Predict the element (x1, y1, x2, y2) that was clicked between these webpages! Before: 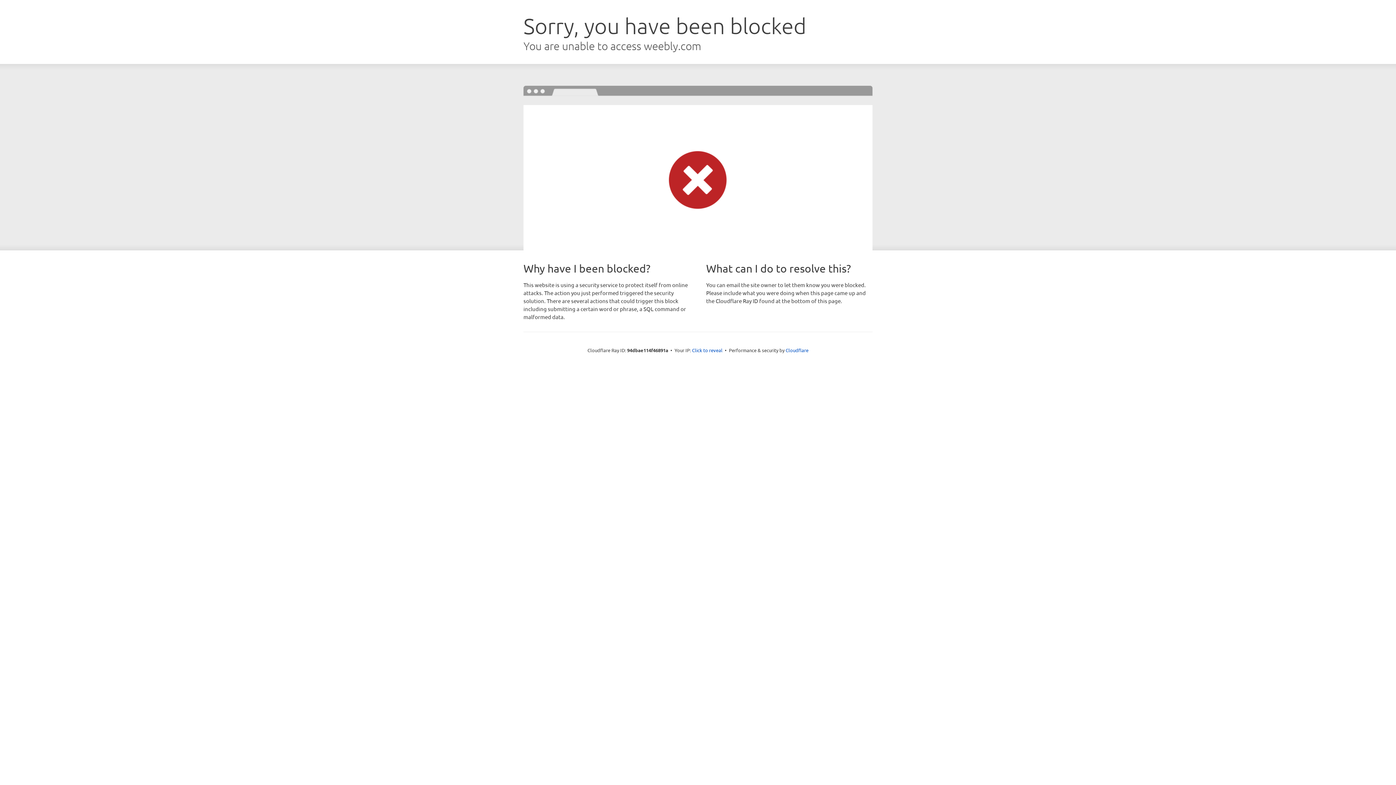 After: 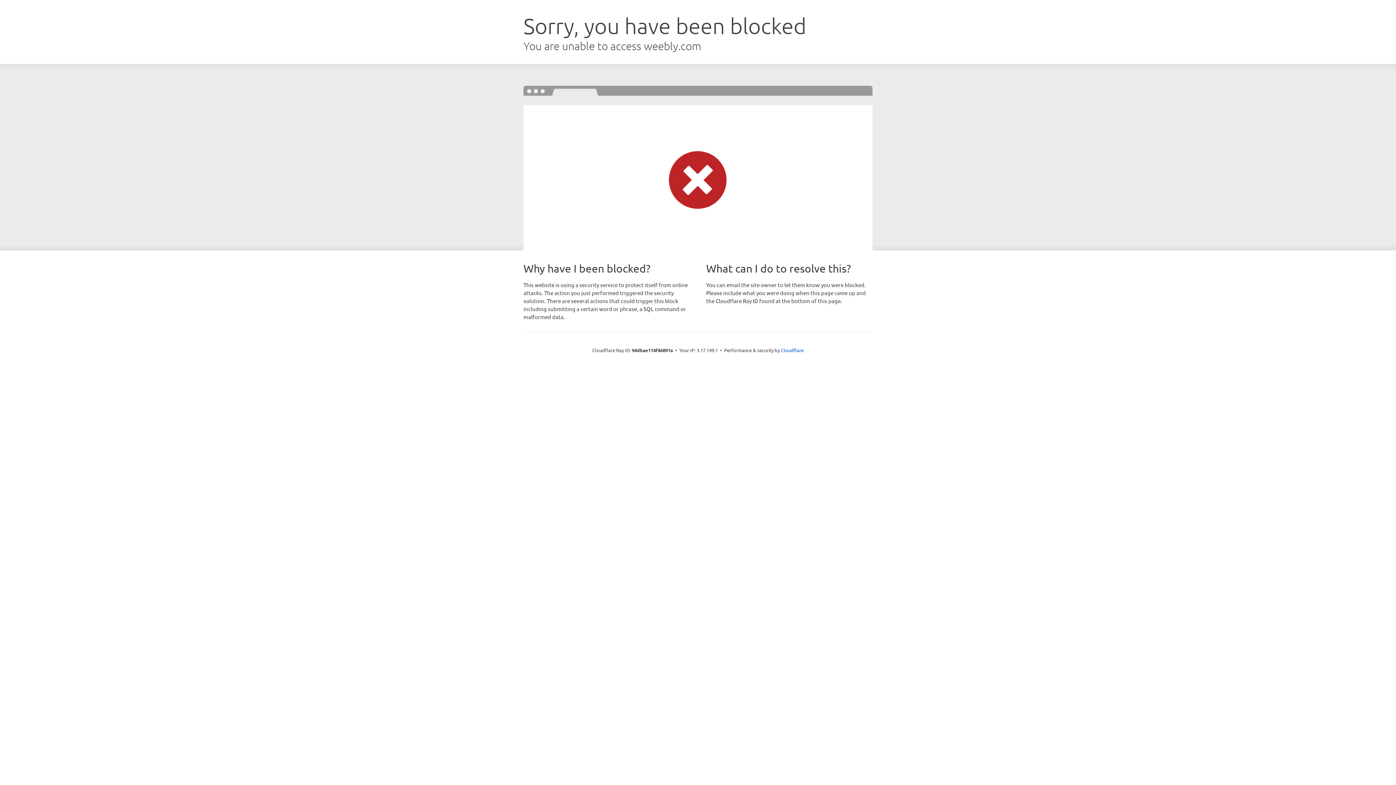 Action: bbox: (692, 346, 722, 353) label: Click to reveal